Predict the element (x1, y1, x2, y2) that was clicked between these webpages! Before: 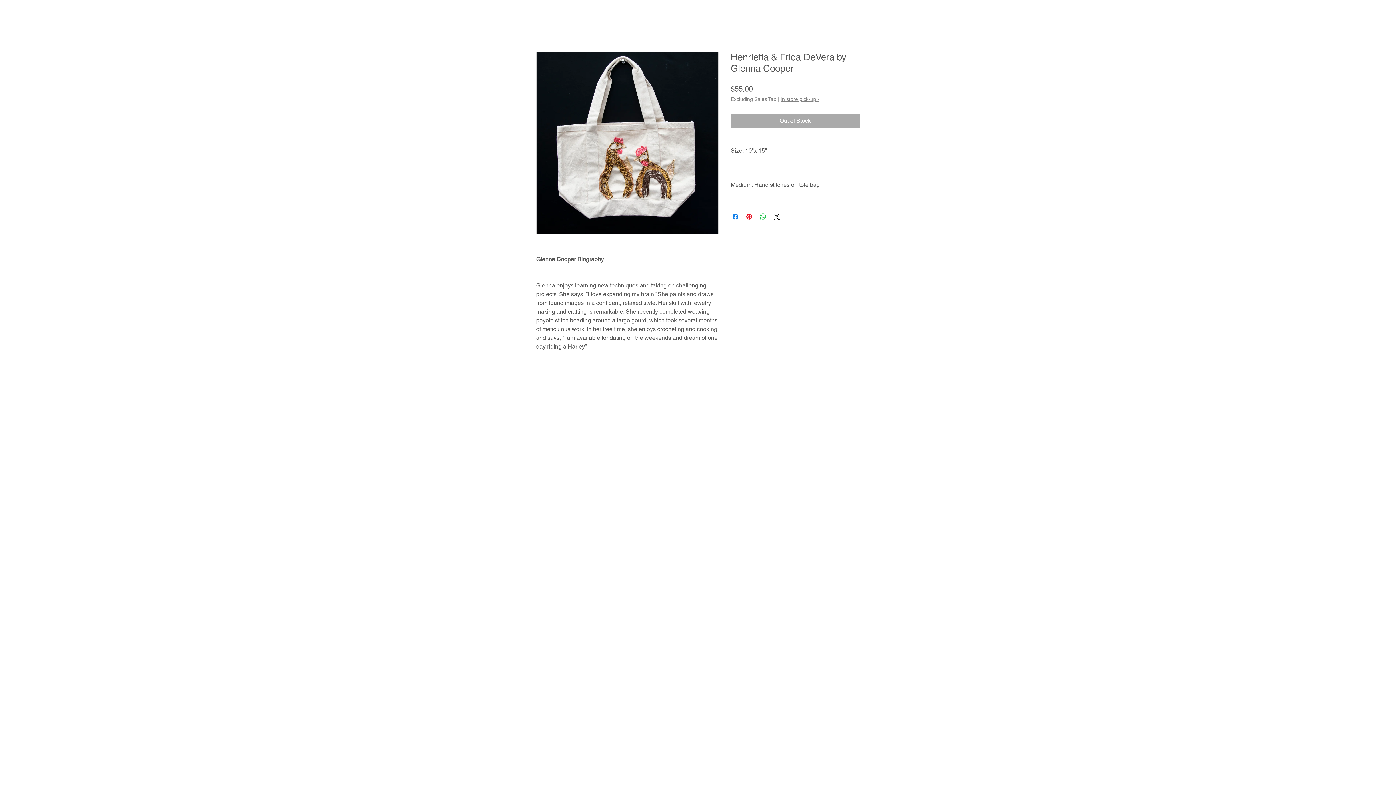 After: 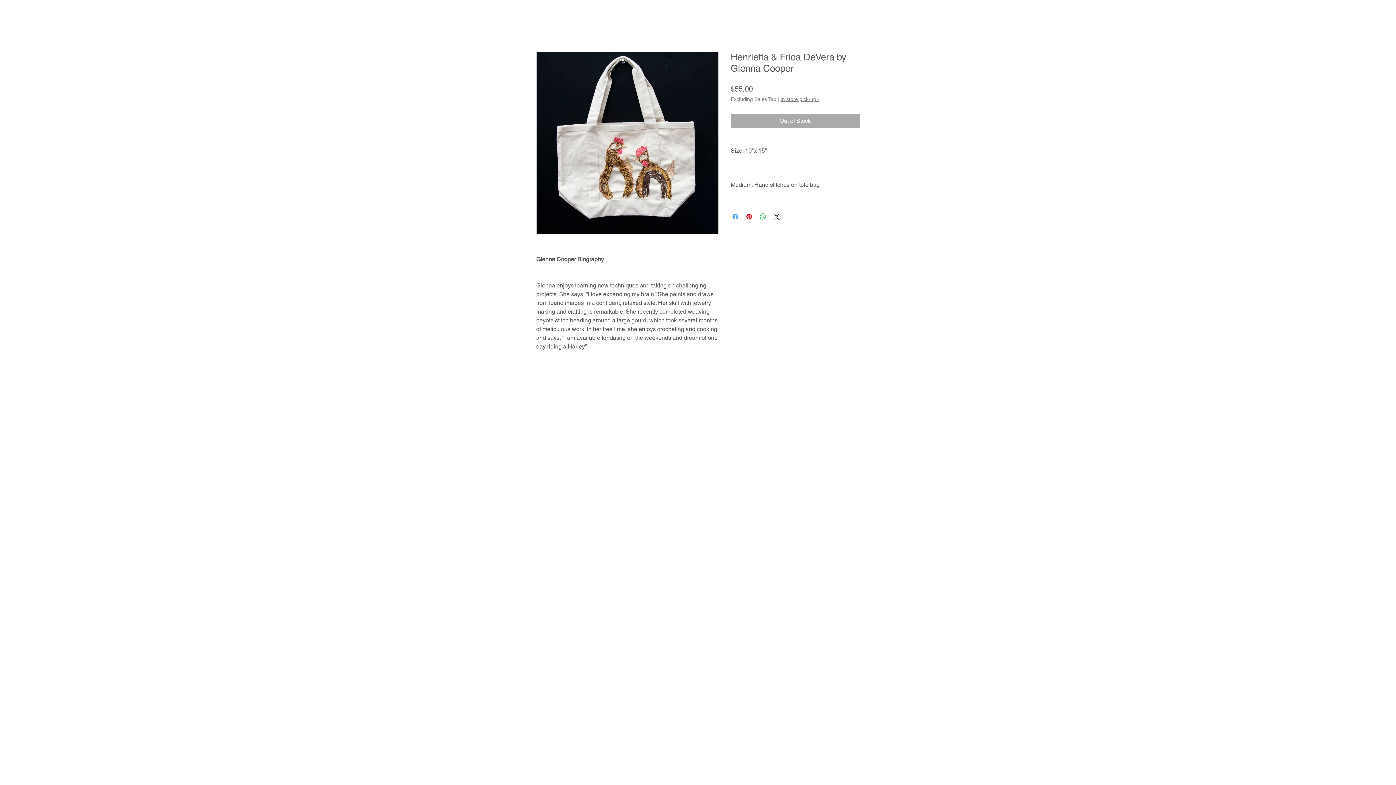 Action: bbox: (731, 212, 740, 221) label: Share on Facebook